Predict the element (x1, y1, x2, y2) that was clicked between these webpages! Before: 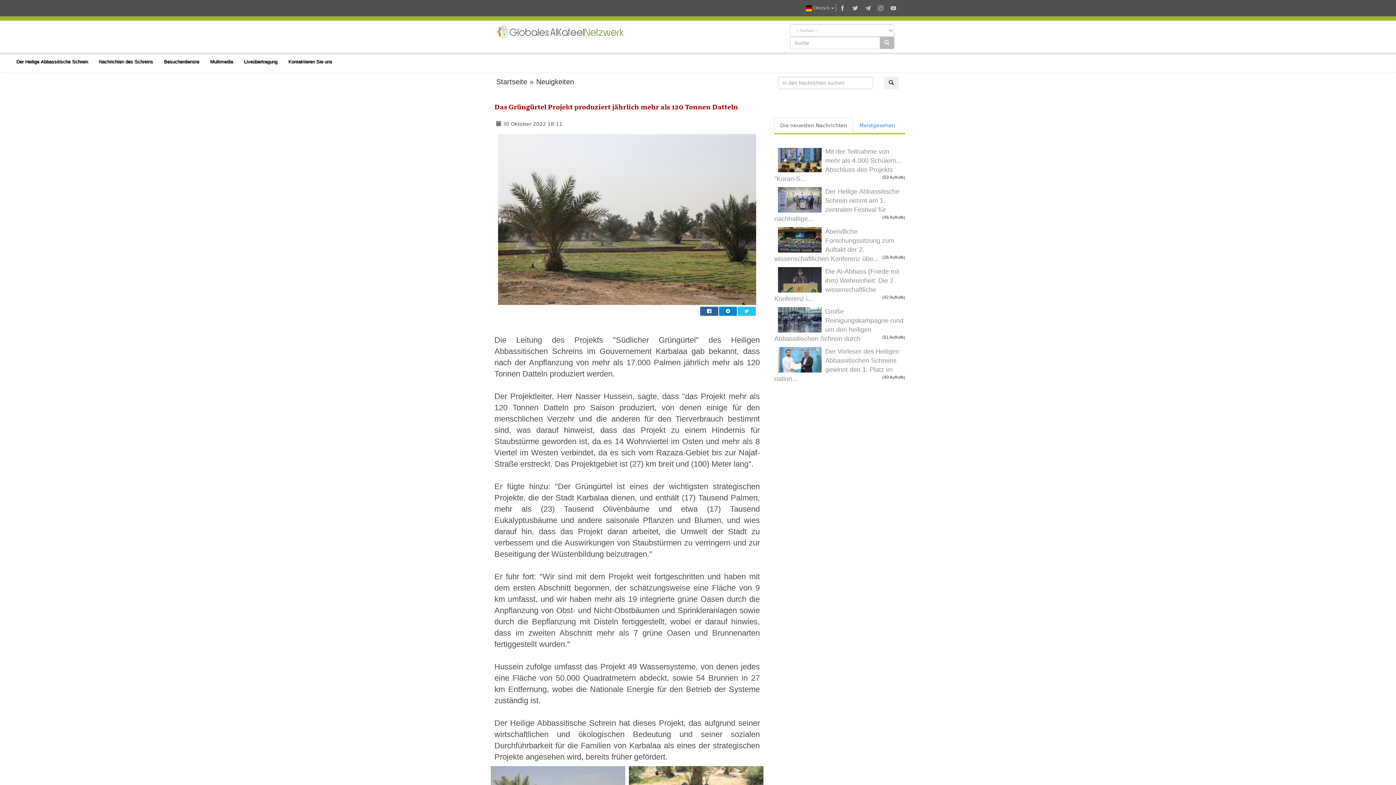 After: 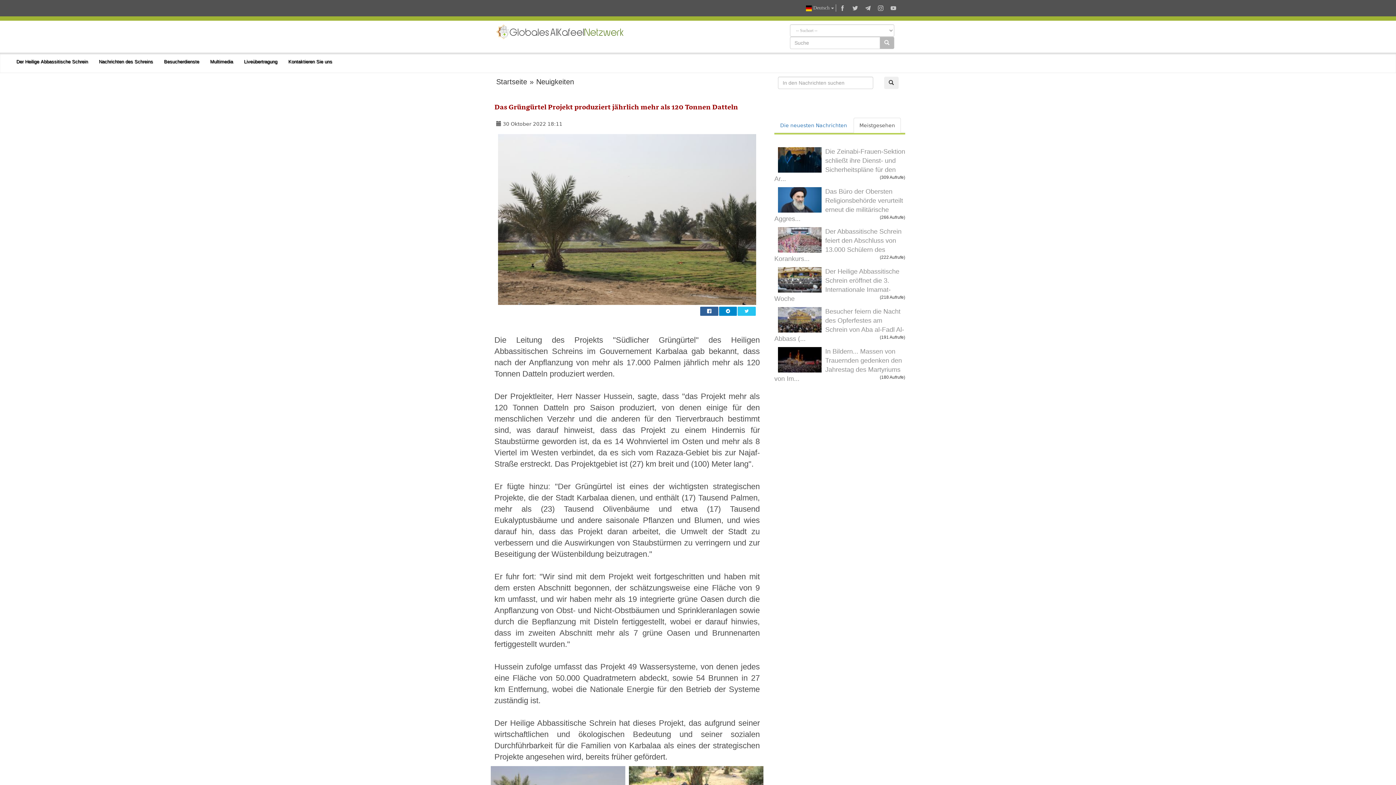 Action: label: Meistgesehen bbox: (853, 117, 901, 133)